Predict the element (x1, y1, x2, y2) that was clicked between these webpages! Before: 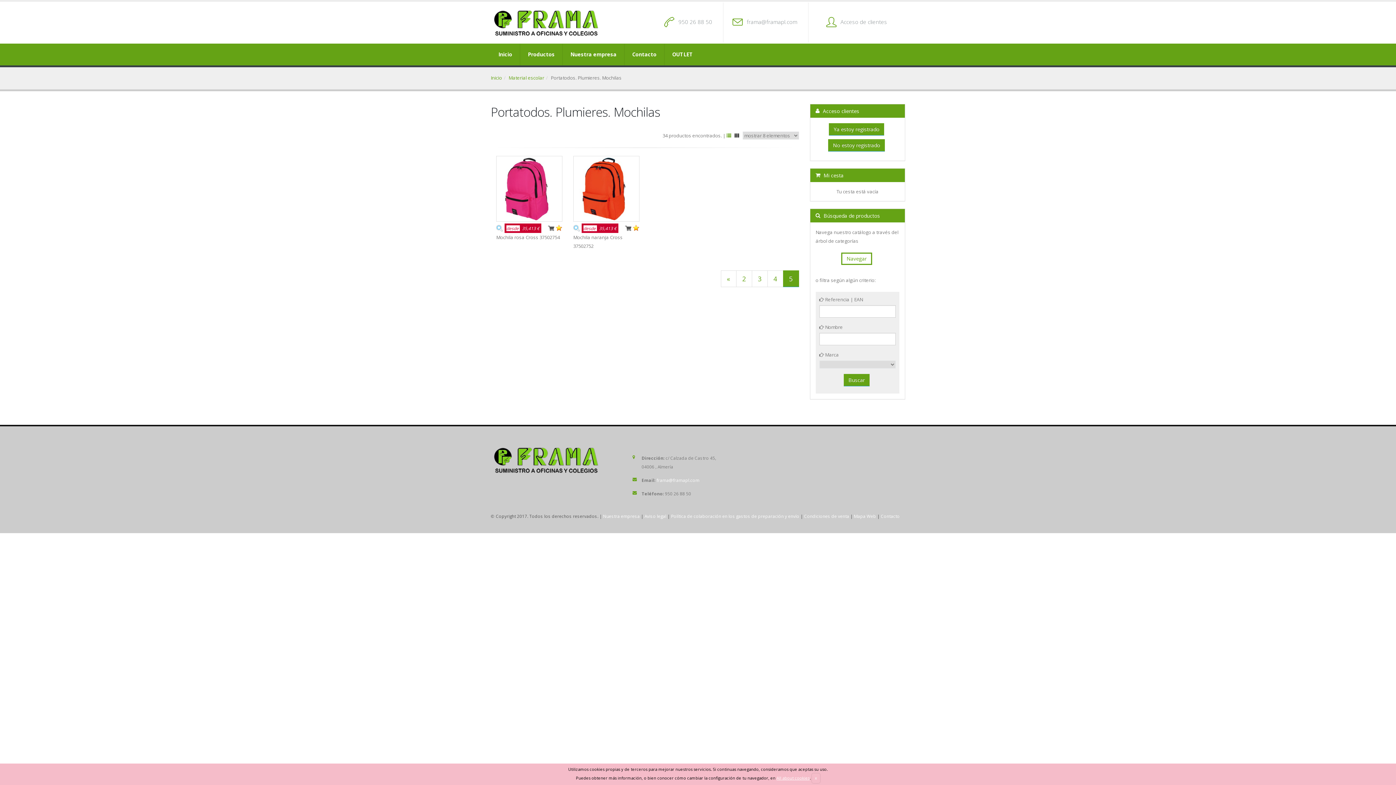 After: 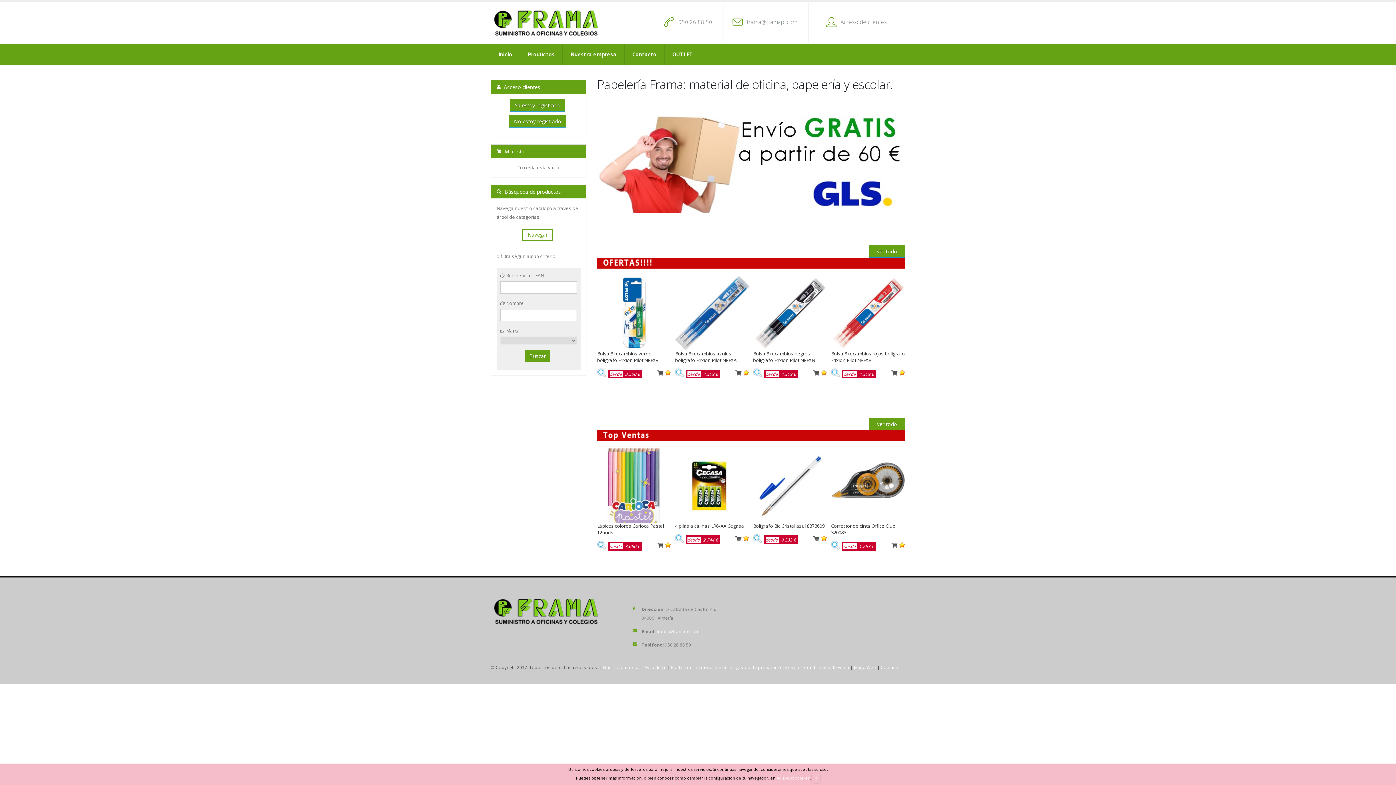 Action: bbox: (490, 18, 607, 25)